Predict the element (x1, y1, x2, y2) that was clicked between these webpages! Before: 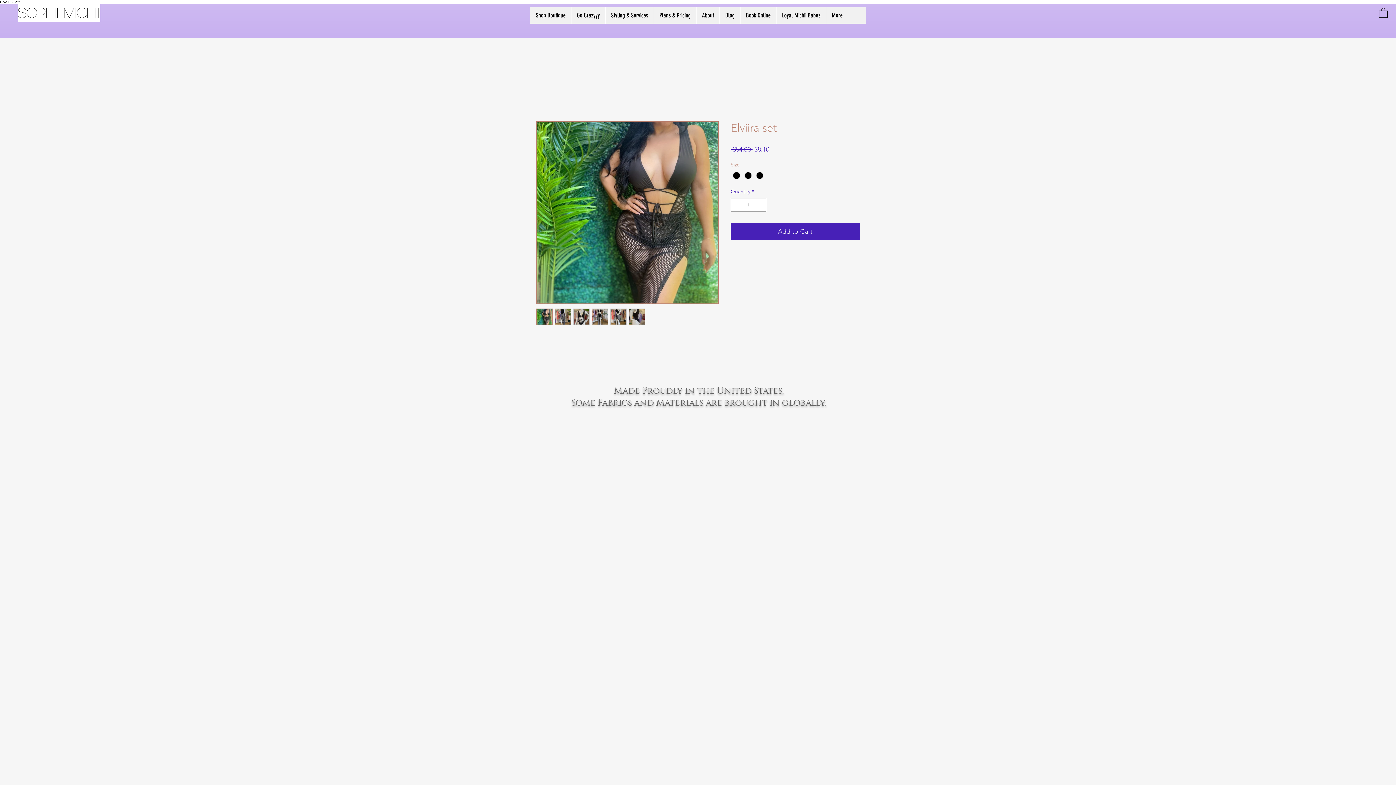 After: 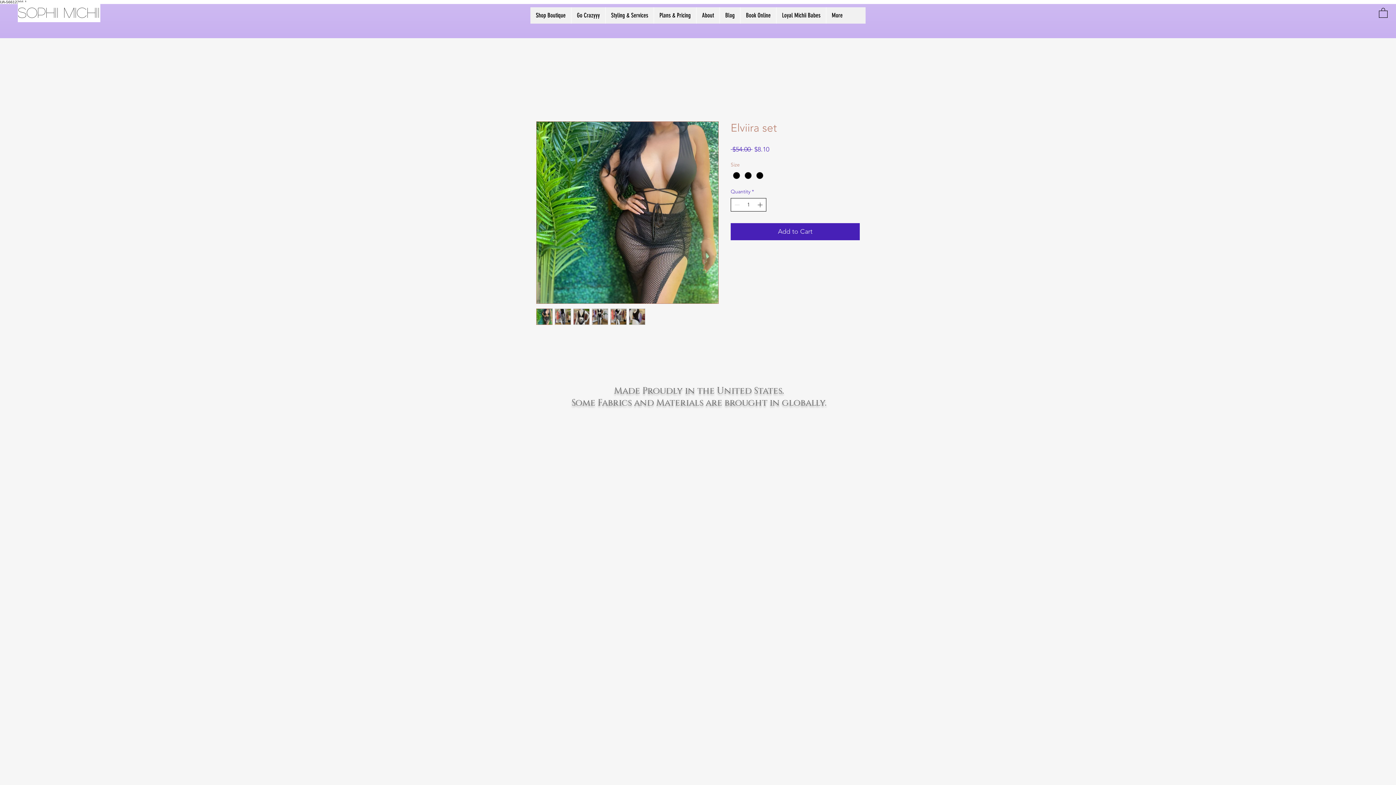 Action: bbox: (756, 198, 765, 211)